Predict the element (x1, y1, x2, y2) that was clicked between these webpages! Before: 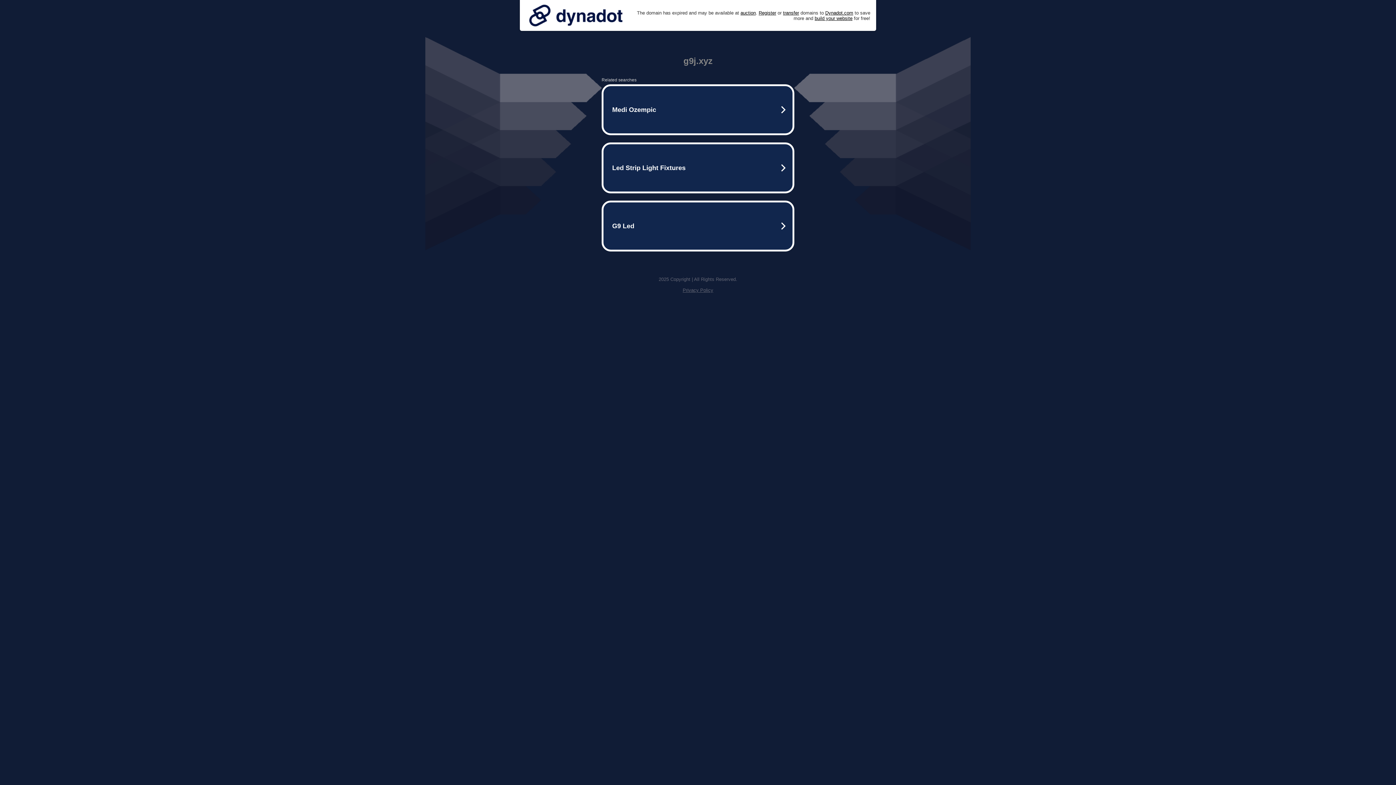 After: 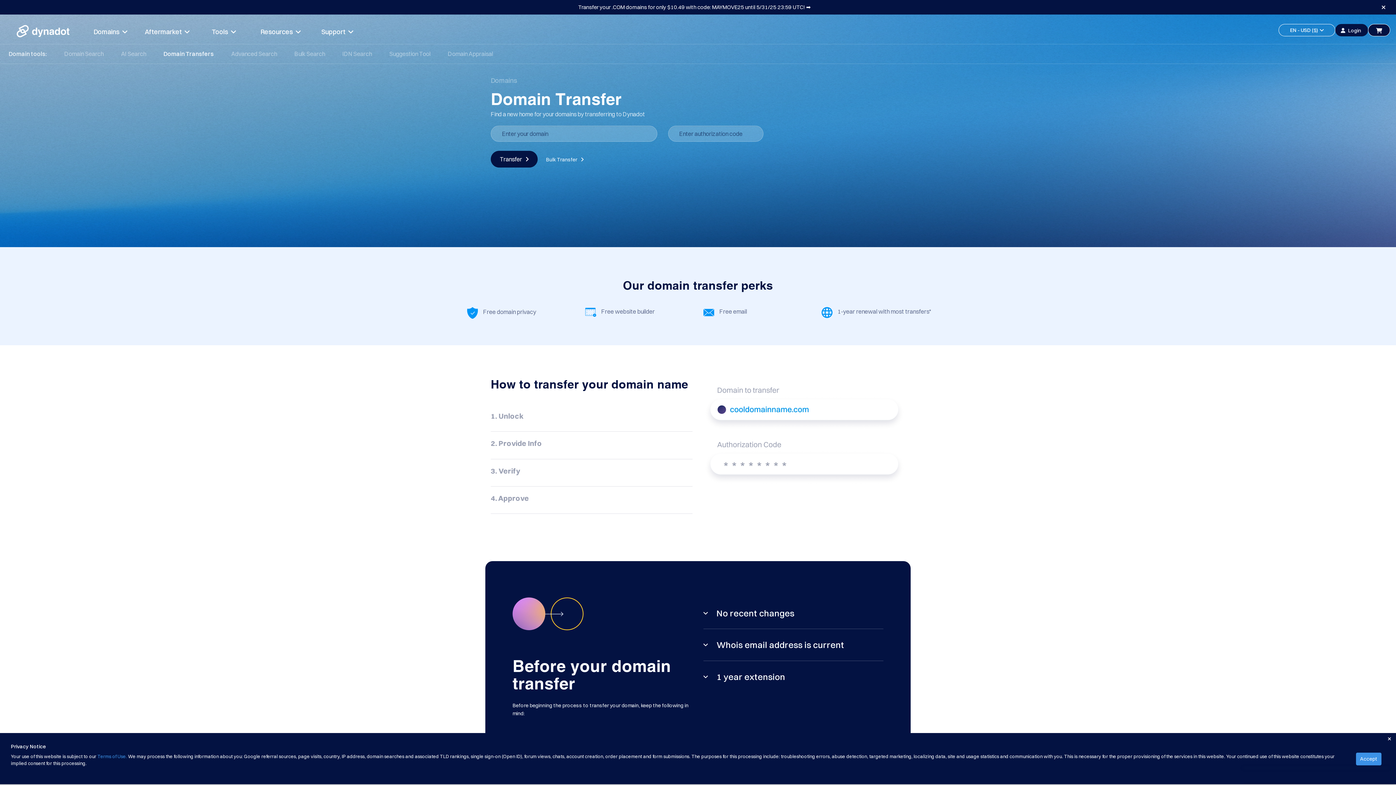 Action: label: transfer bbox: (783, 10, 799, 15)